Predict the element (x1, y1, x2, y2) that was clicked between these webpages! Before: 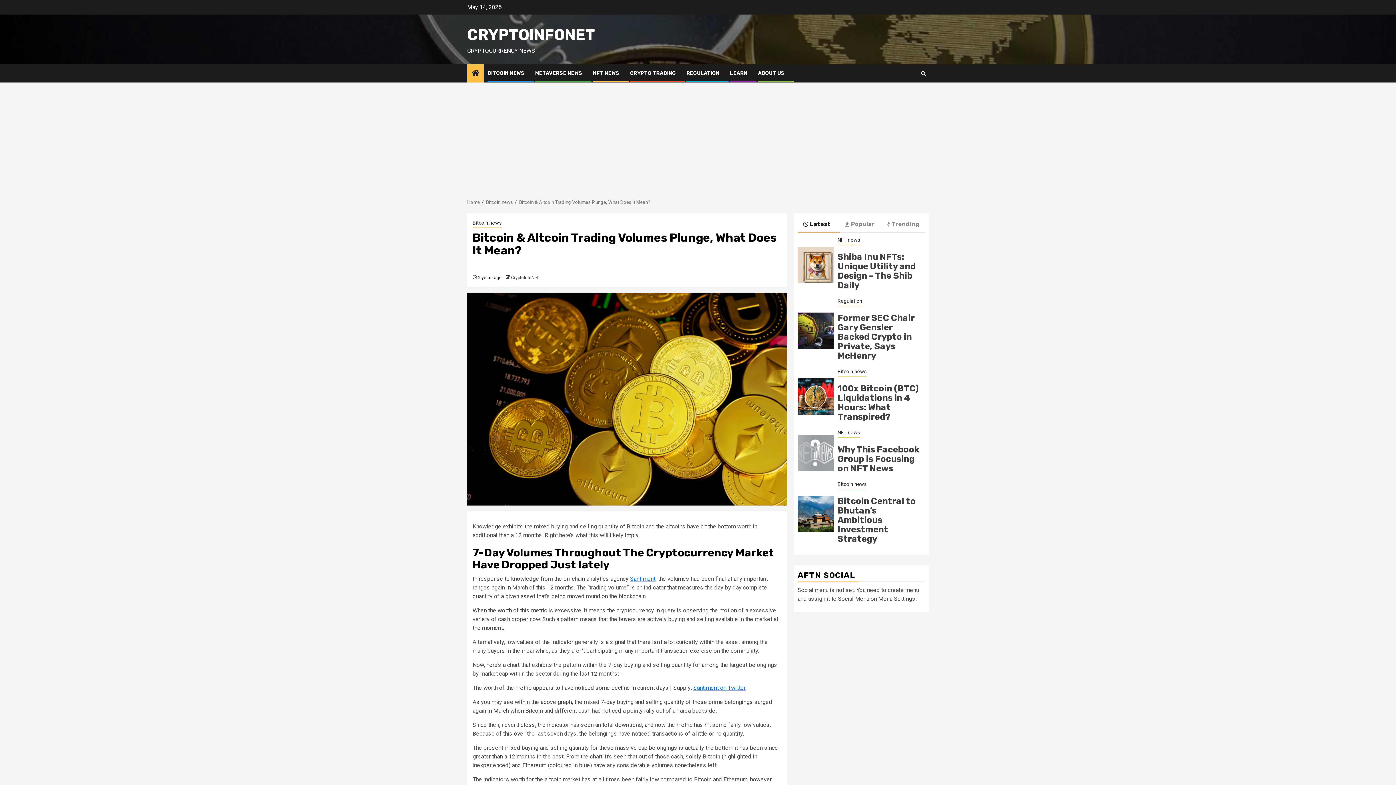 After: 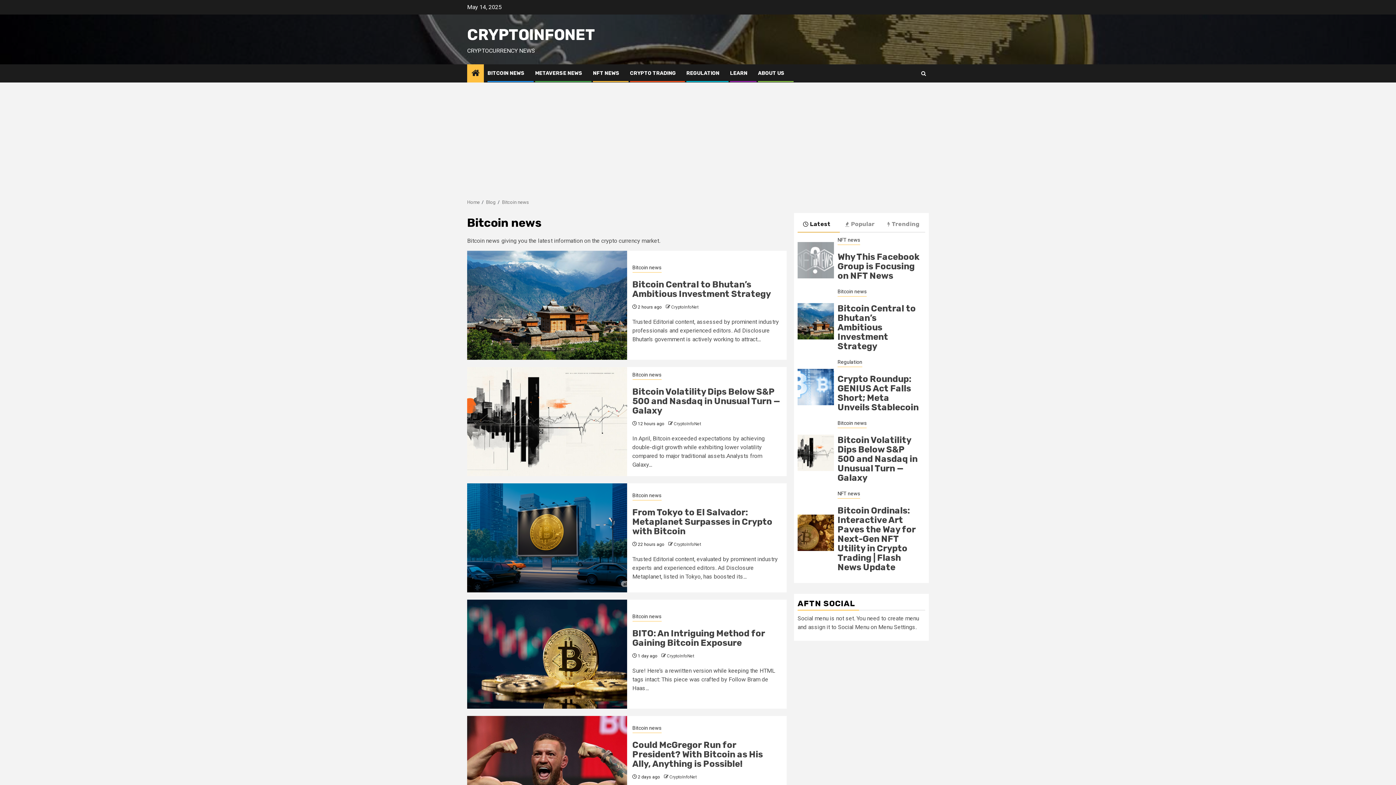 Action: label: Bitcoin news bbox: (472, 219, 501, 228)